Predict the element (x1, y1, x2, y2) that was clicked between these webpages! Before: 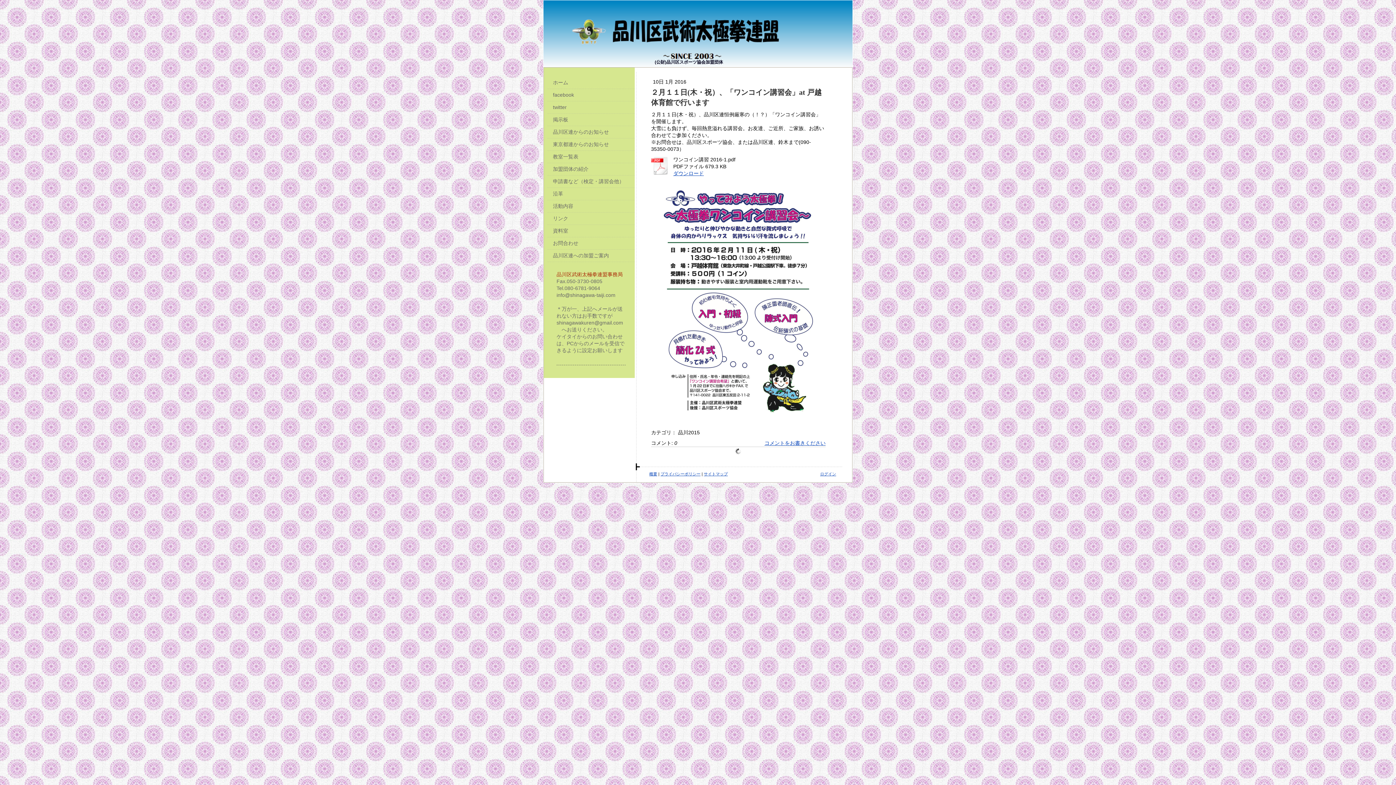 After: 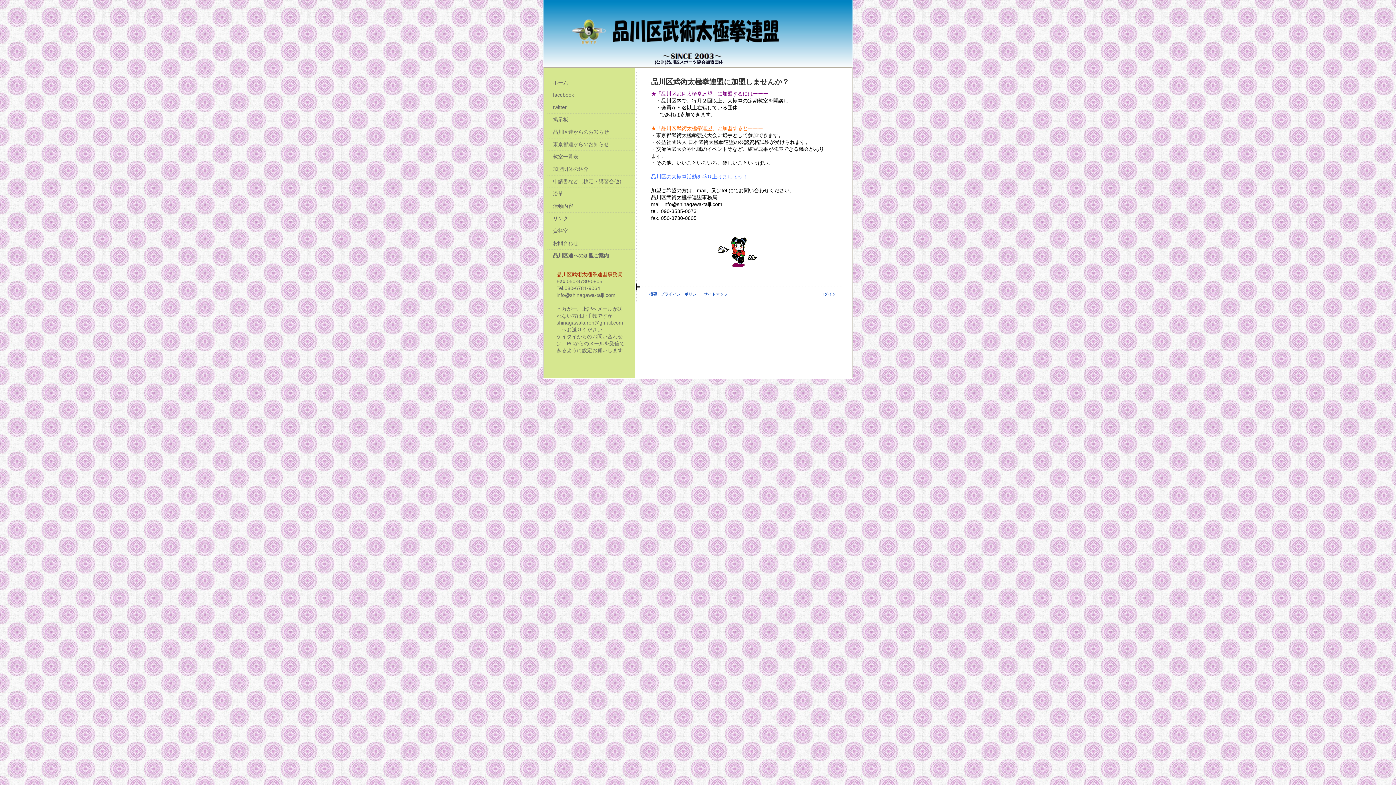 Action: bbox: (547, 249, 634, 262) label: 品川区連への加盟ご案内